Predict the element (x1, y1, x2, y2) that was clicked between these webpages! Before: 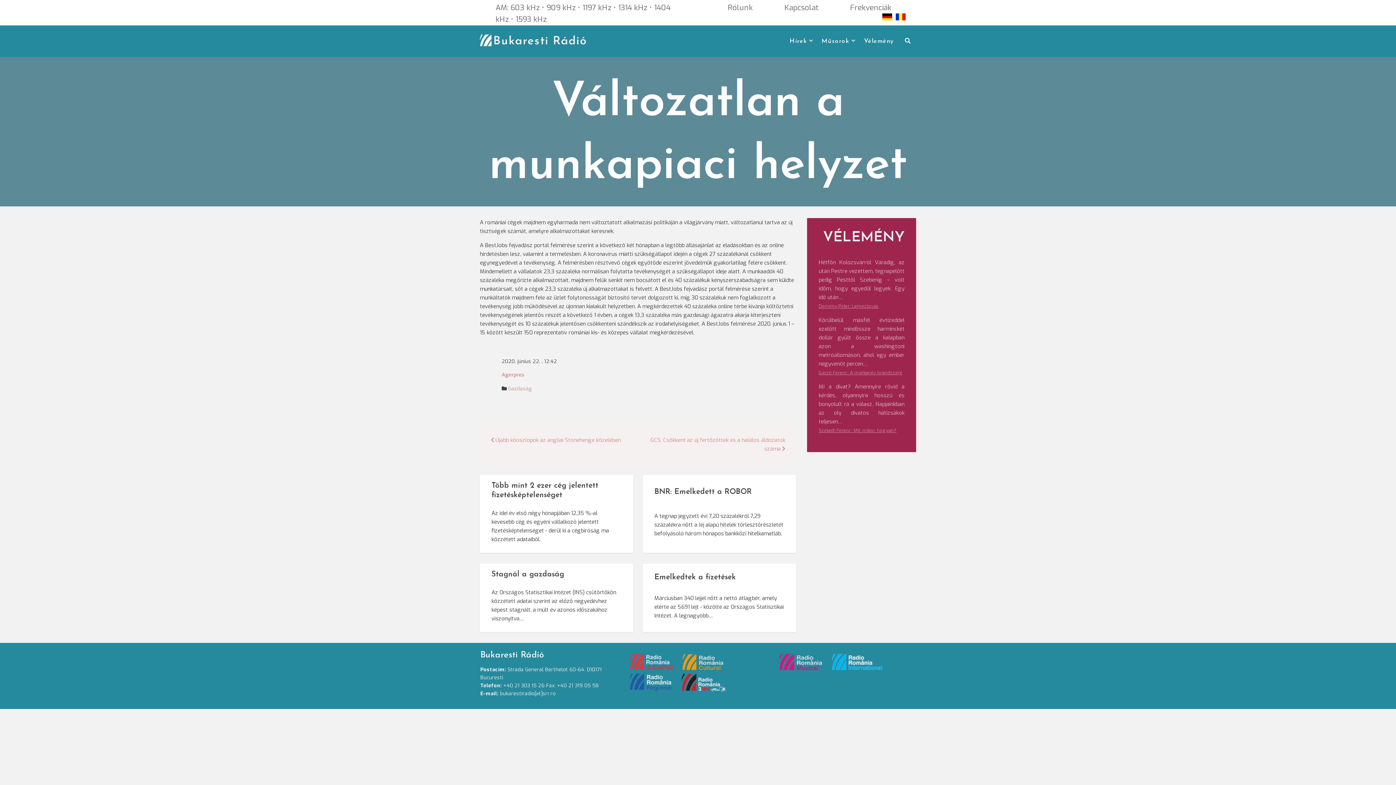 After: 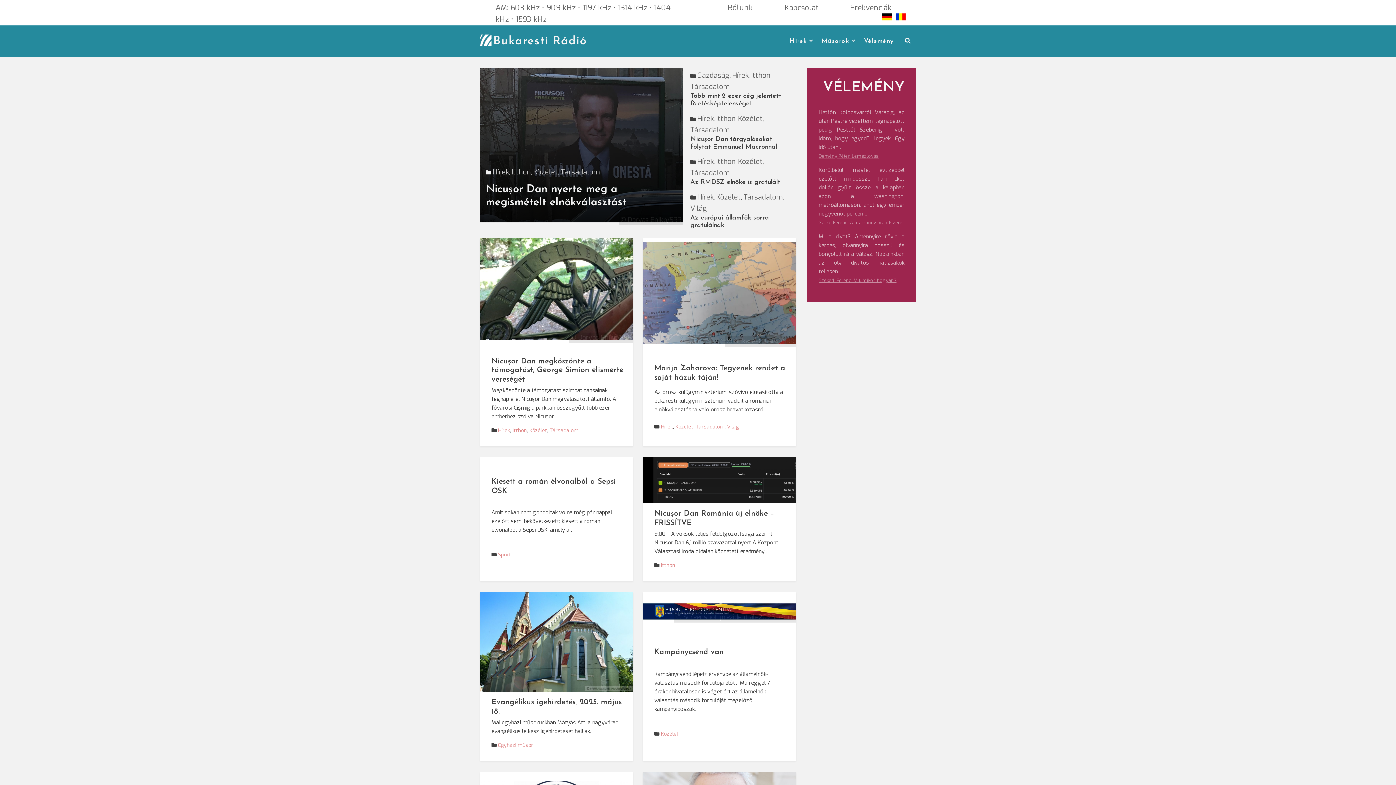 Action: bbox: (493, 35, 586, 47) label: Bukaresti Rádió